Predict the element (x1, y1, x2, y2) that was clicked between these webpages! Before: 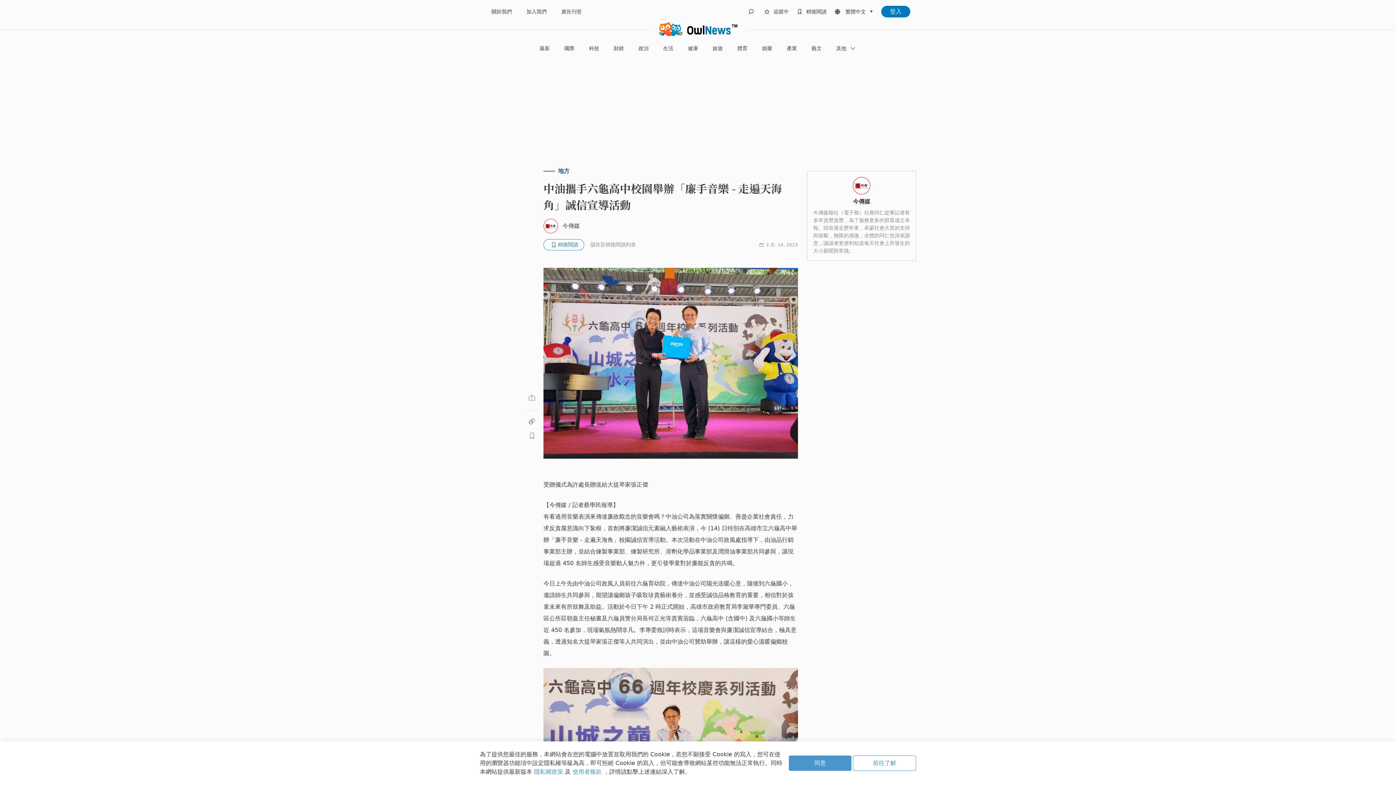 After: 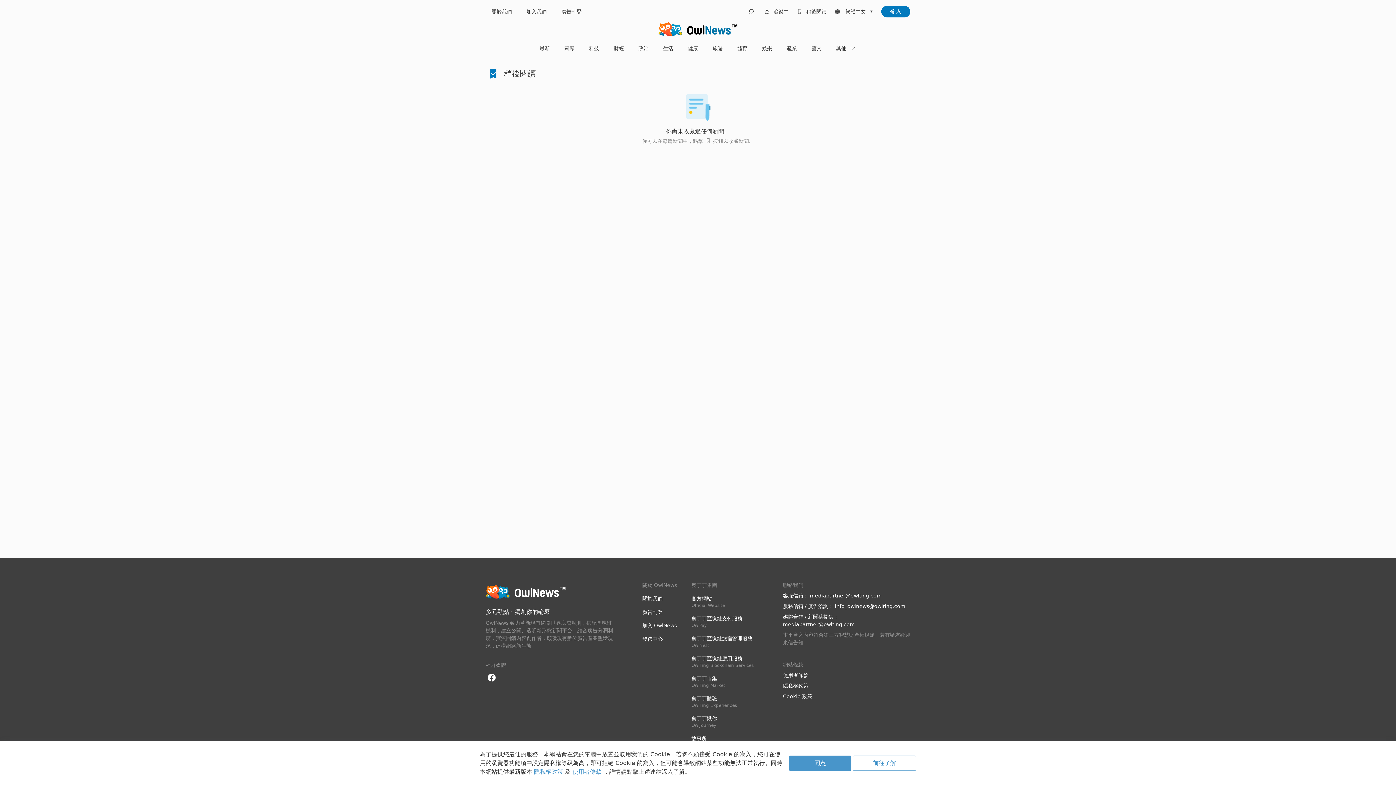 Action: bbox: (806, 7, 826, 15) label: 稍後閱讀